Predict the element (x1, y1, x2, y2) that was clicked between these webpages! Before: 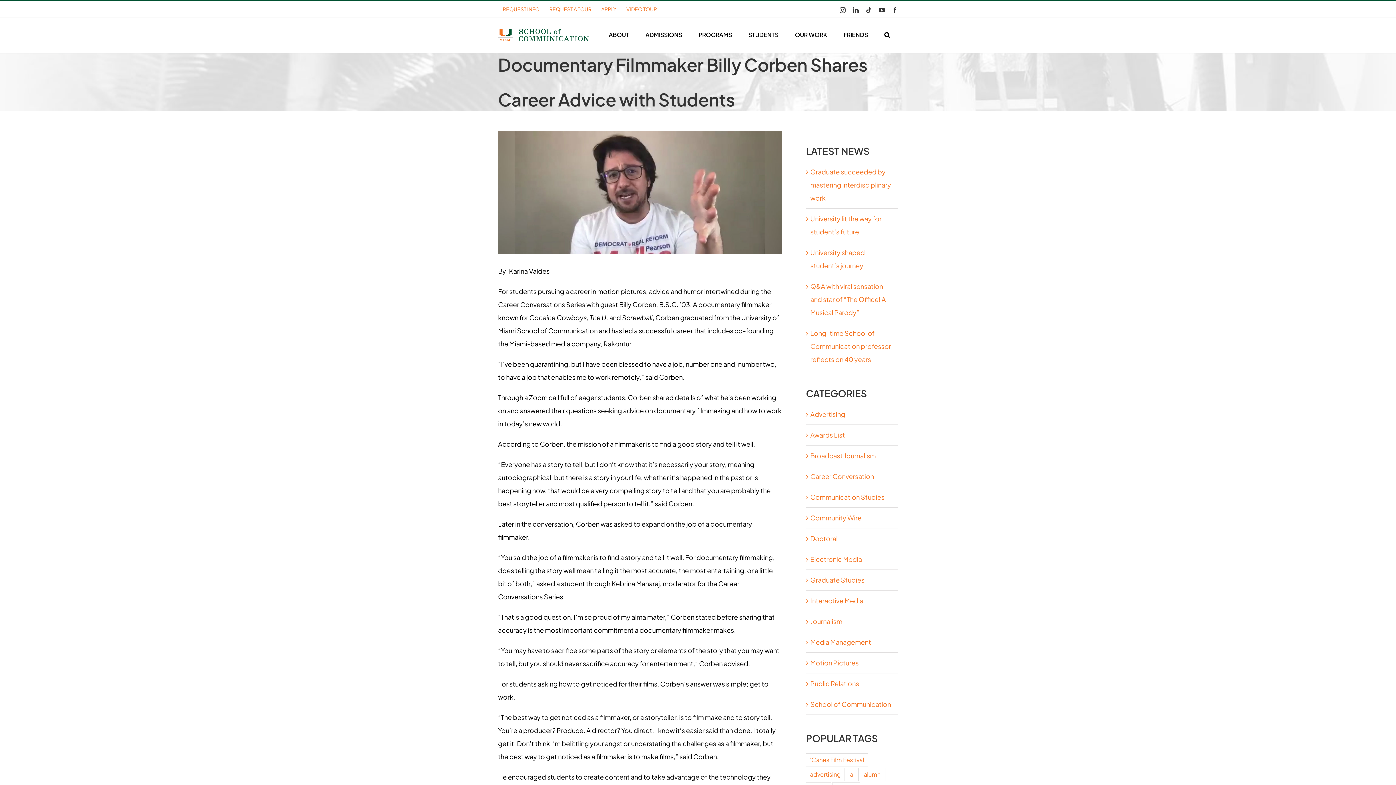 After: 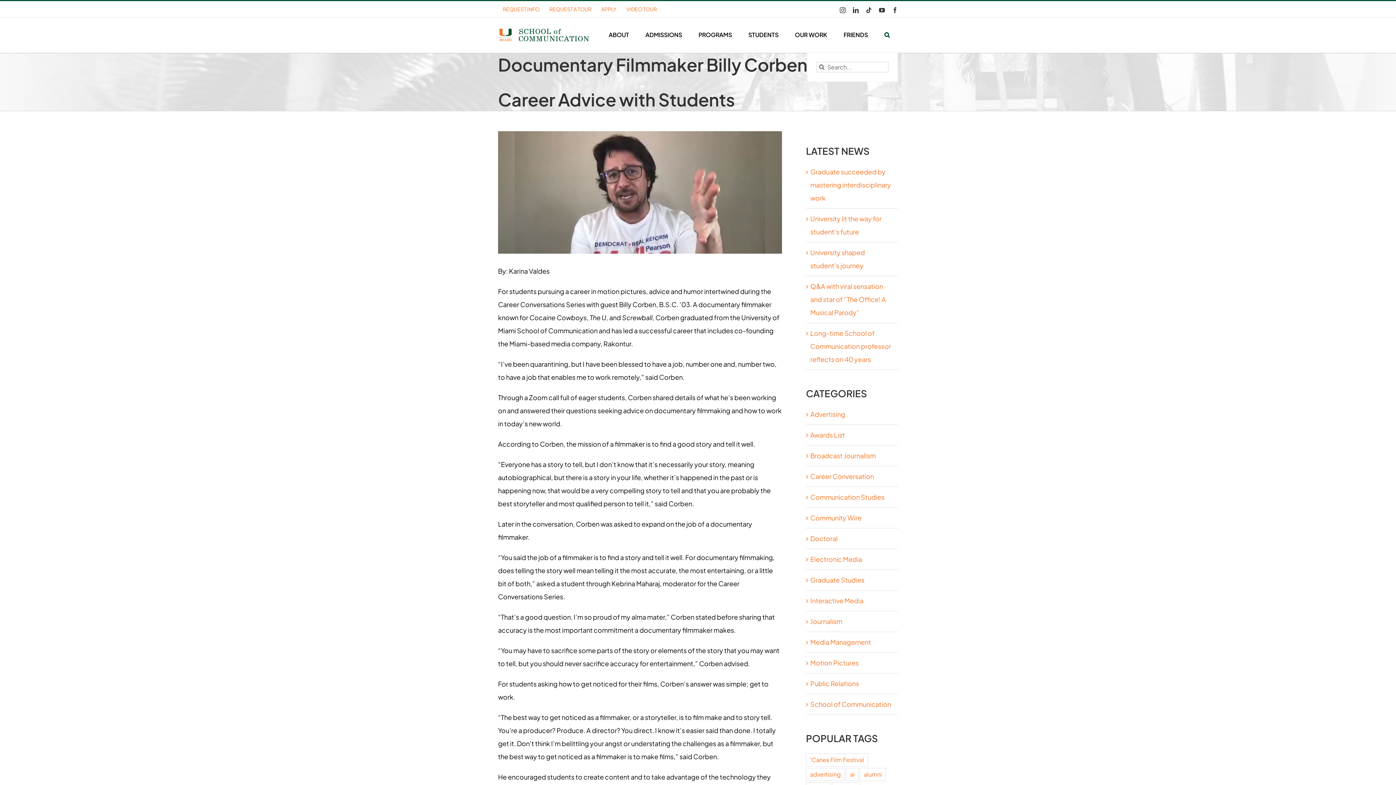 Action: bbox: (876, 17, 898, 52) label: Search